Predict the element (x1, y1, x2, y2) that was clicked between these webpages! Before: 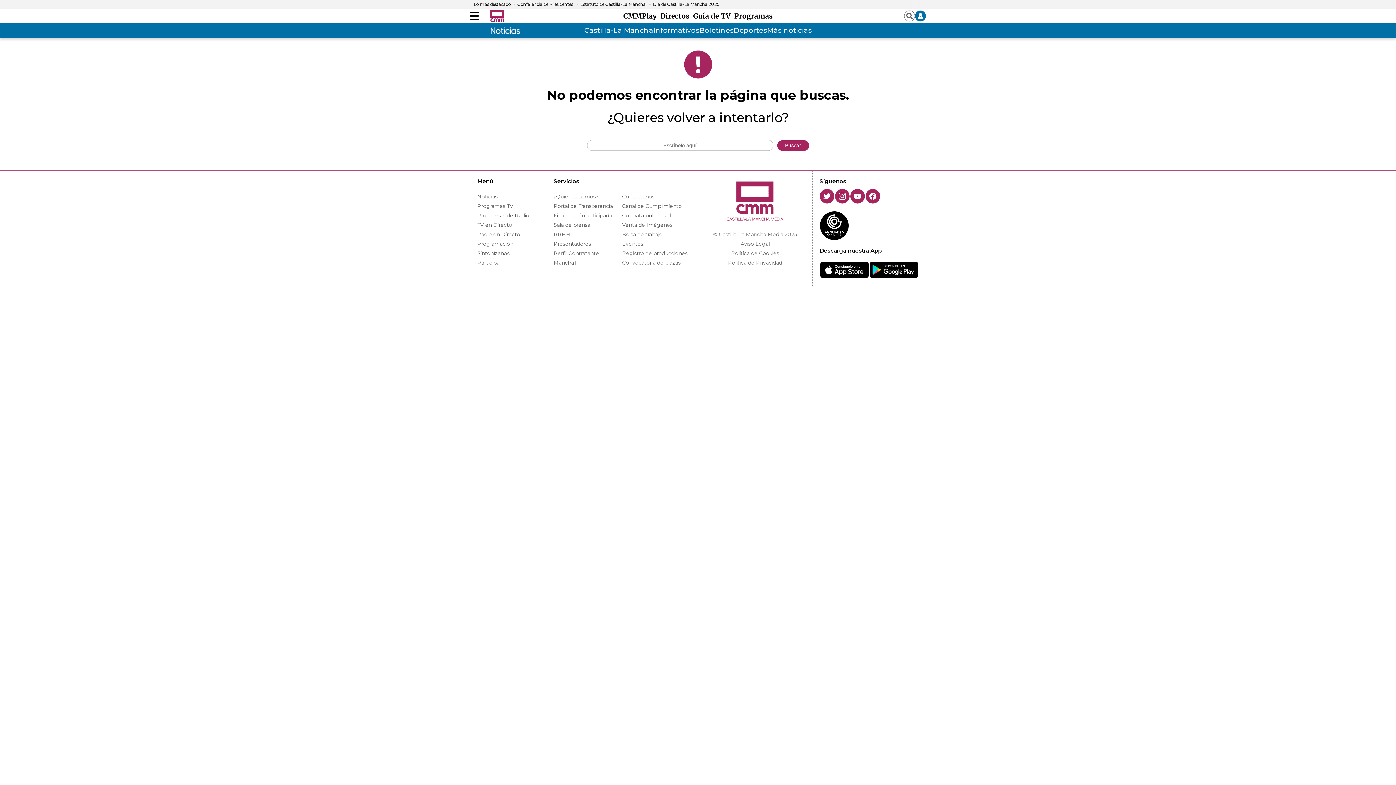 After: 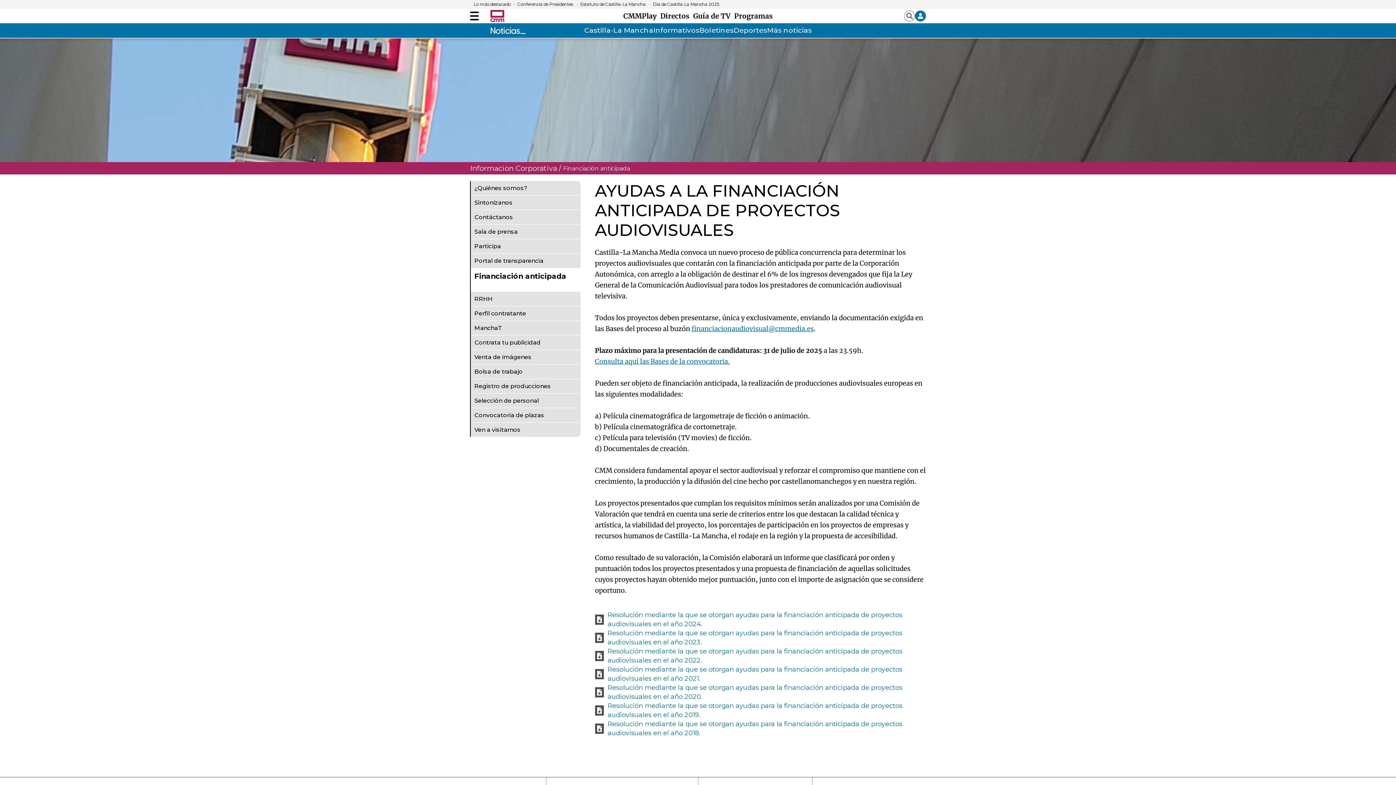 Action: bbox: (553, 210, 622, 220) label: Financiación anticipada